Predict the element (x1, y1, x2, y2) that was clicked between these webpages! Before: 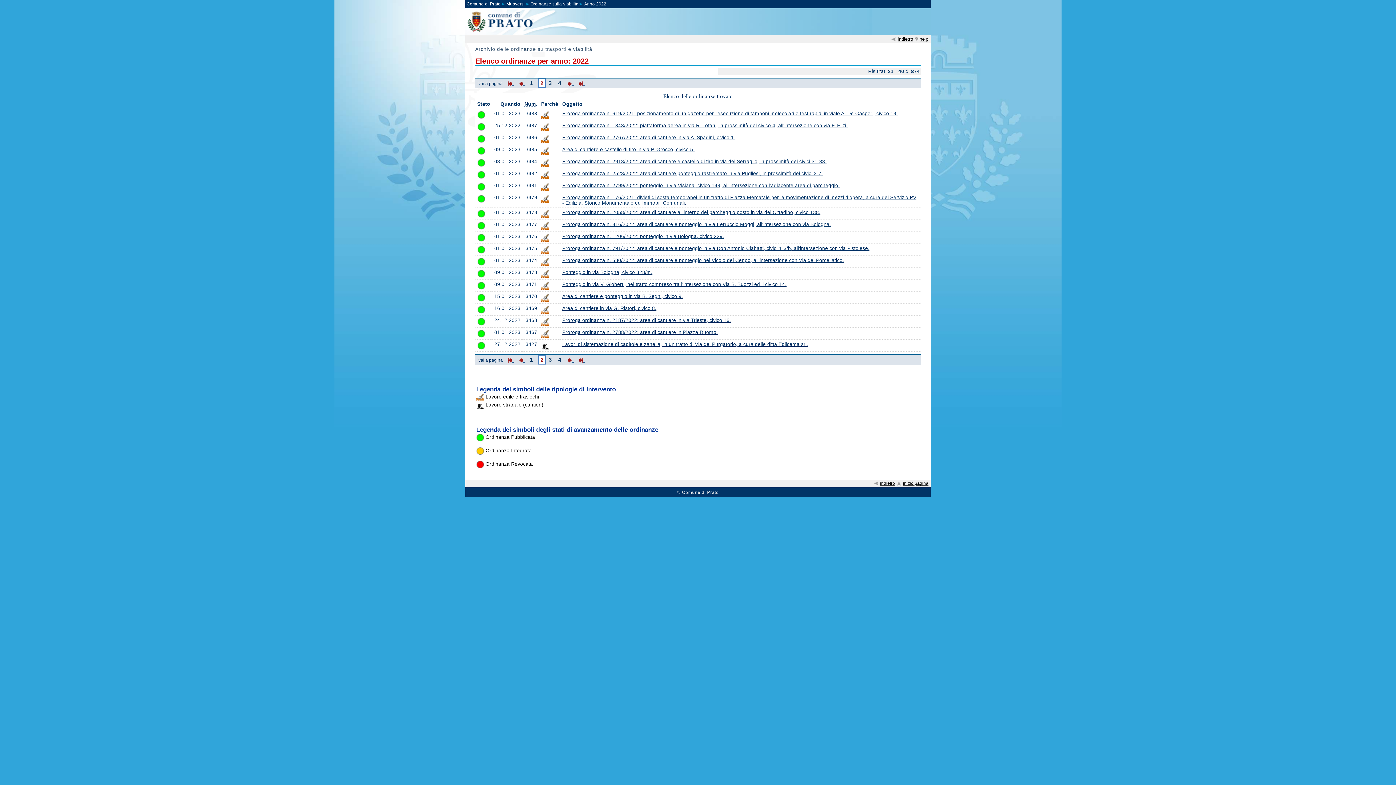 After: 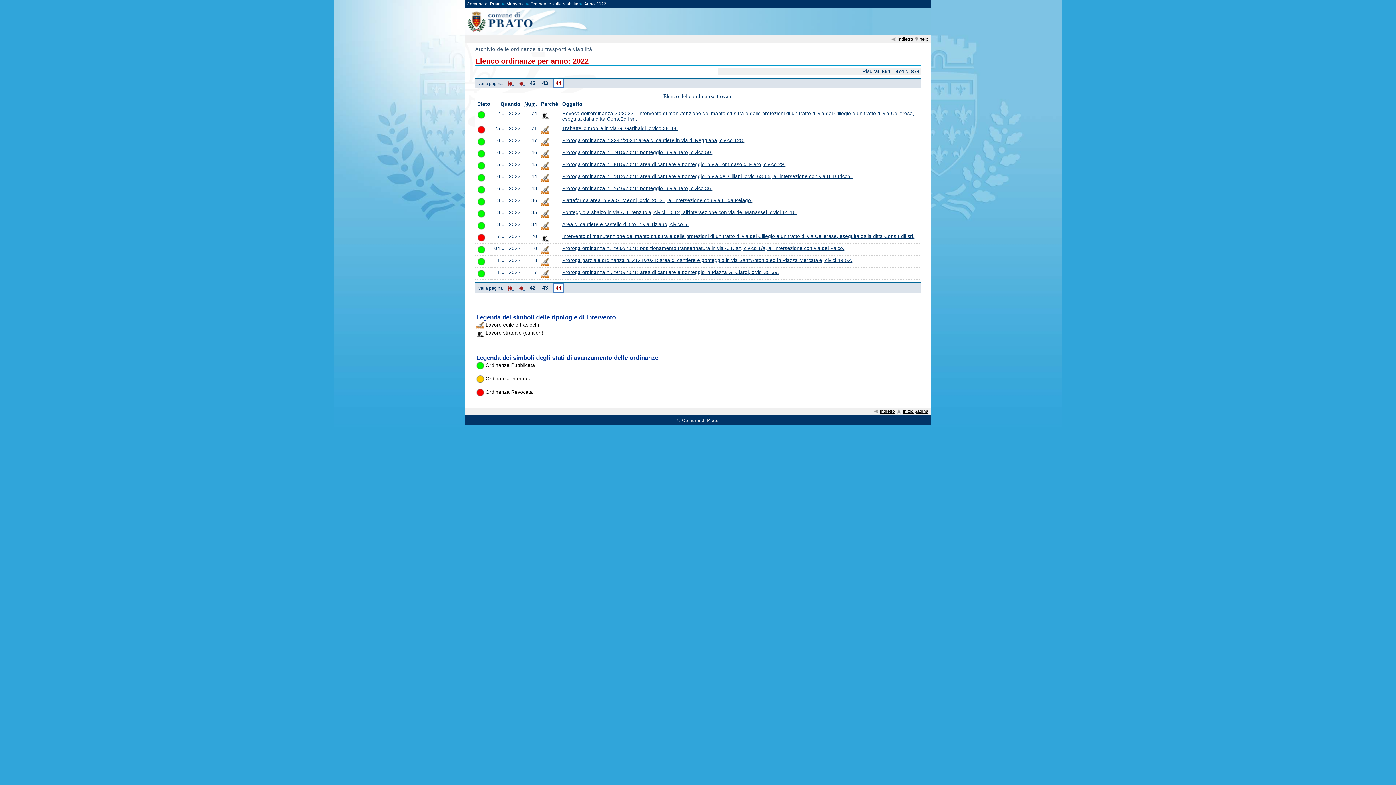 Action: bbox: (577, 356, 586, 364) label:  